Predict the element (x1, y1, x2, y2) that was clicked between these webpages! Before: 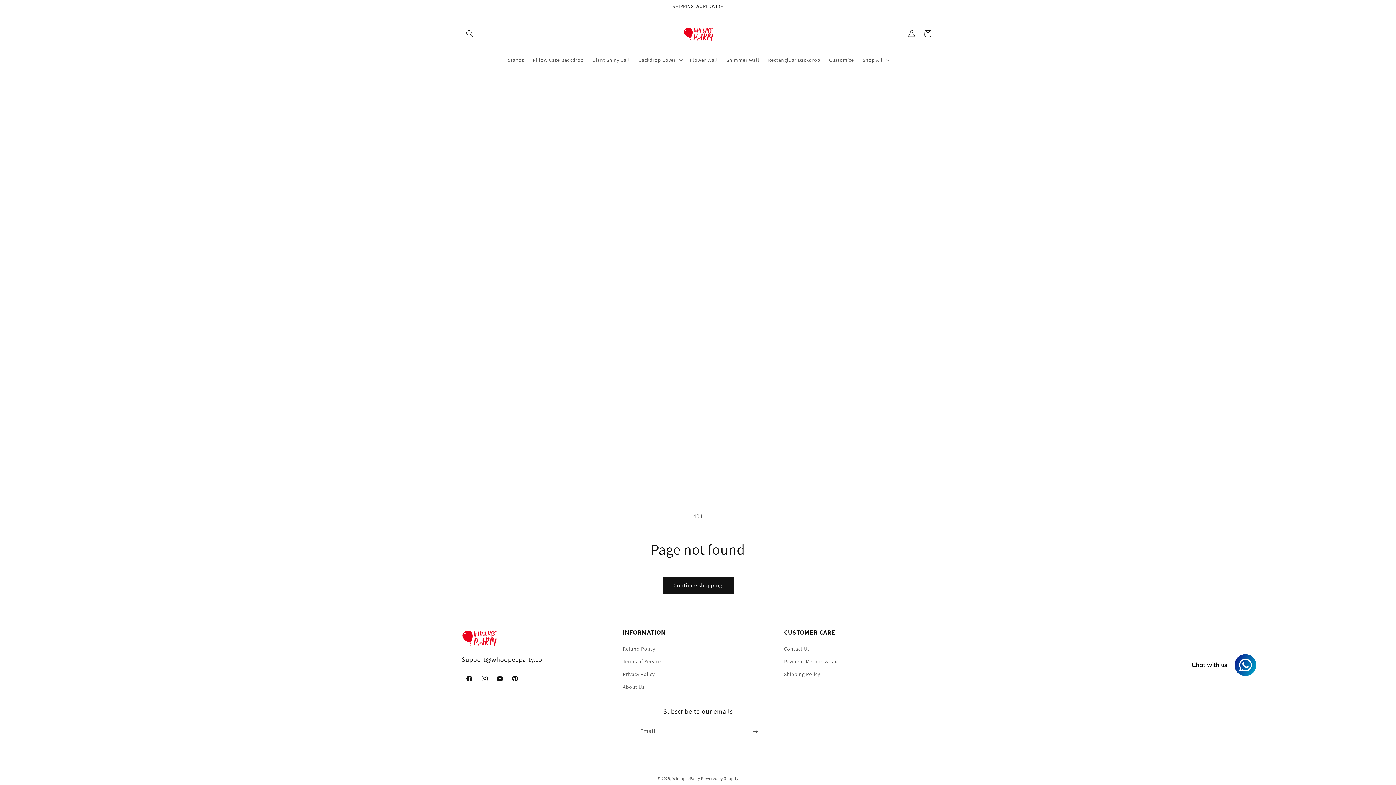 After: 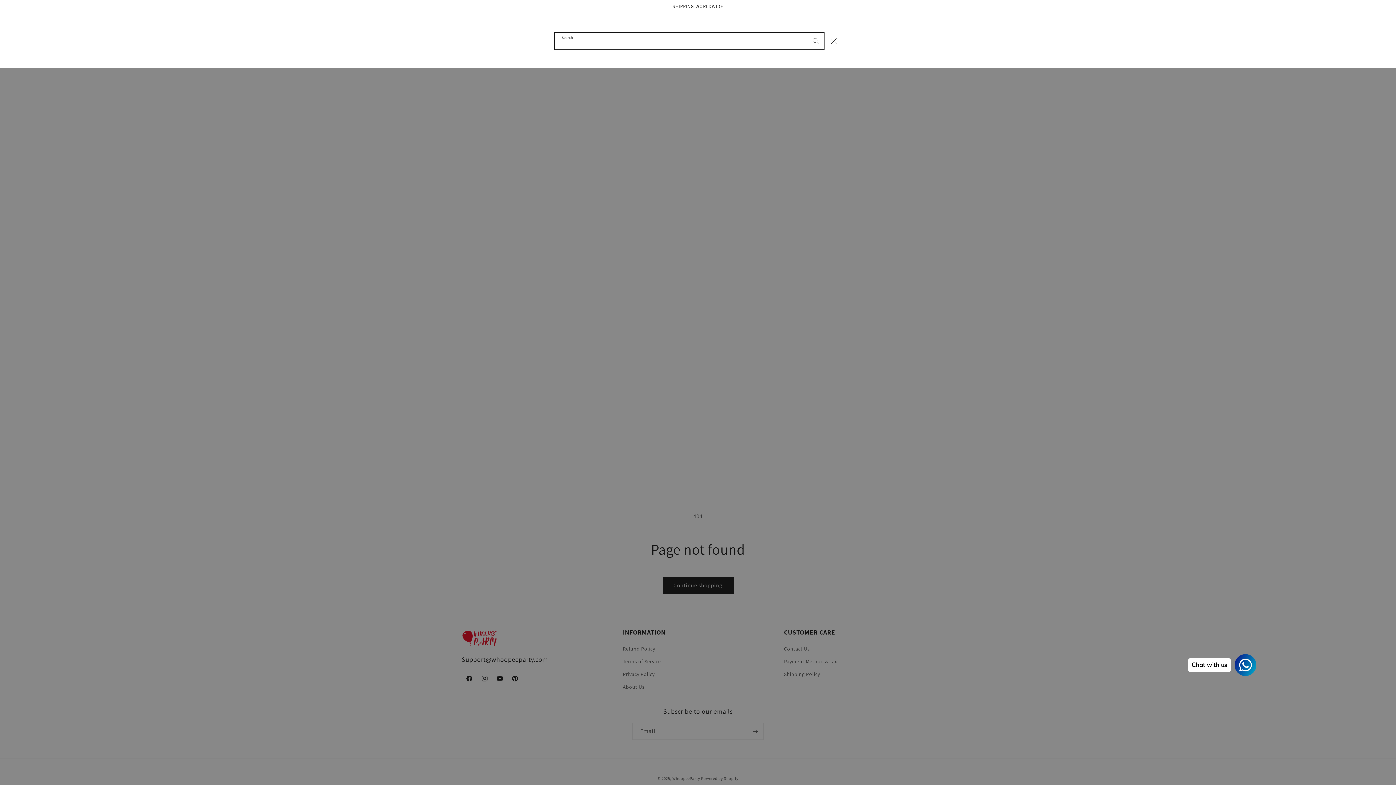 Action: bbox: (461, 25, 477, 41) label: Search